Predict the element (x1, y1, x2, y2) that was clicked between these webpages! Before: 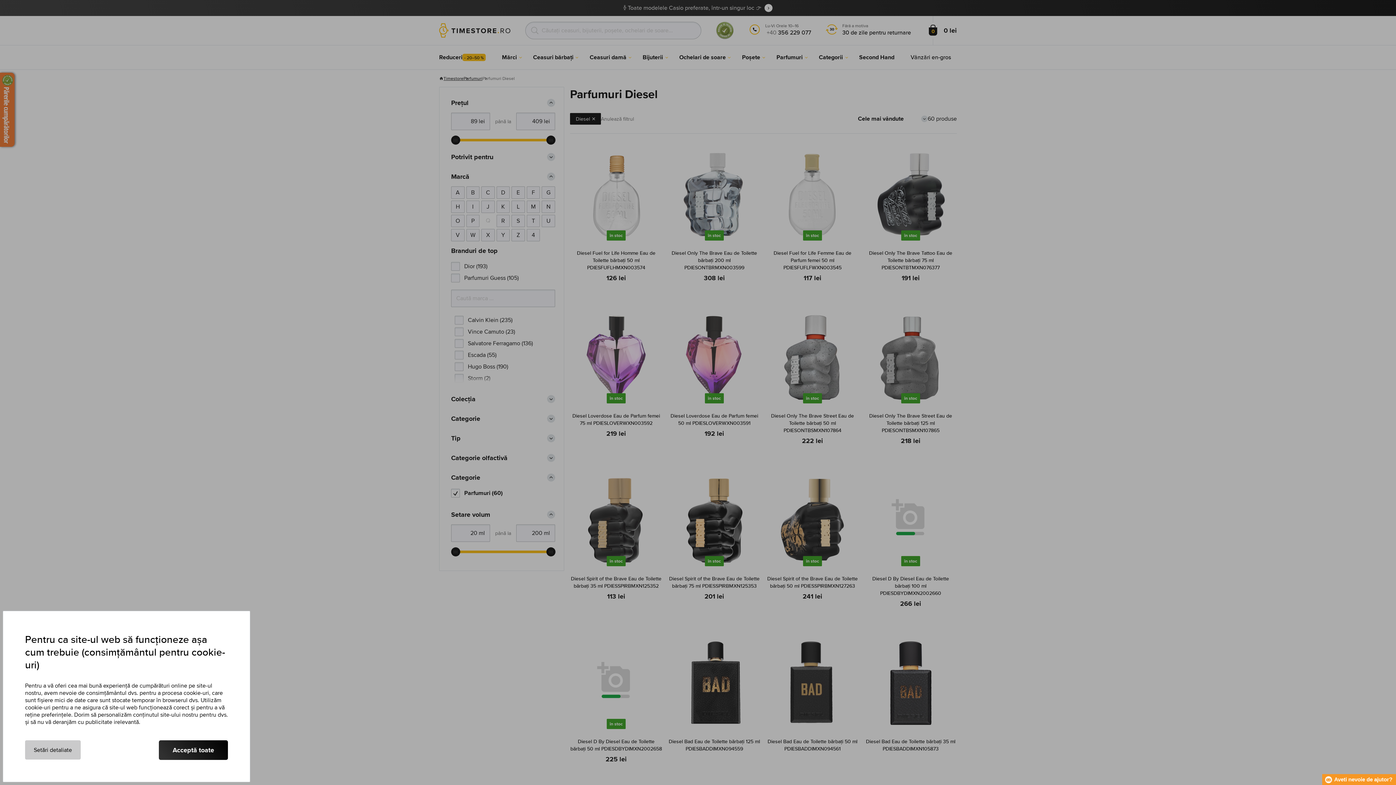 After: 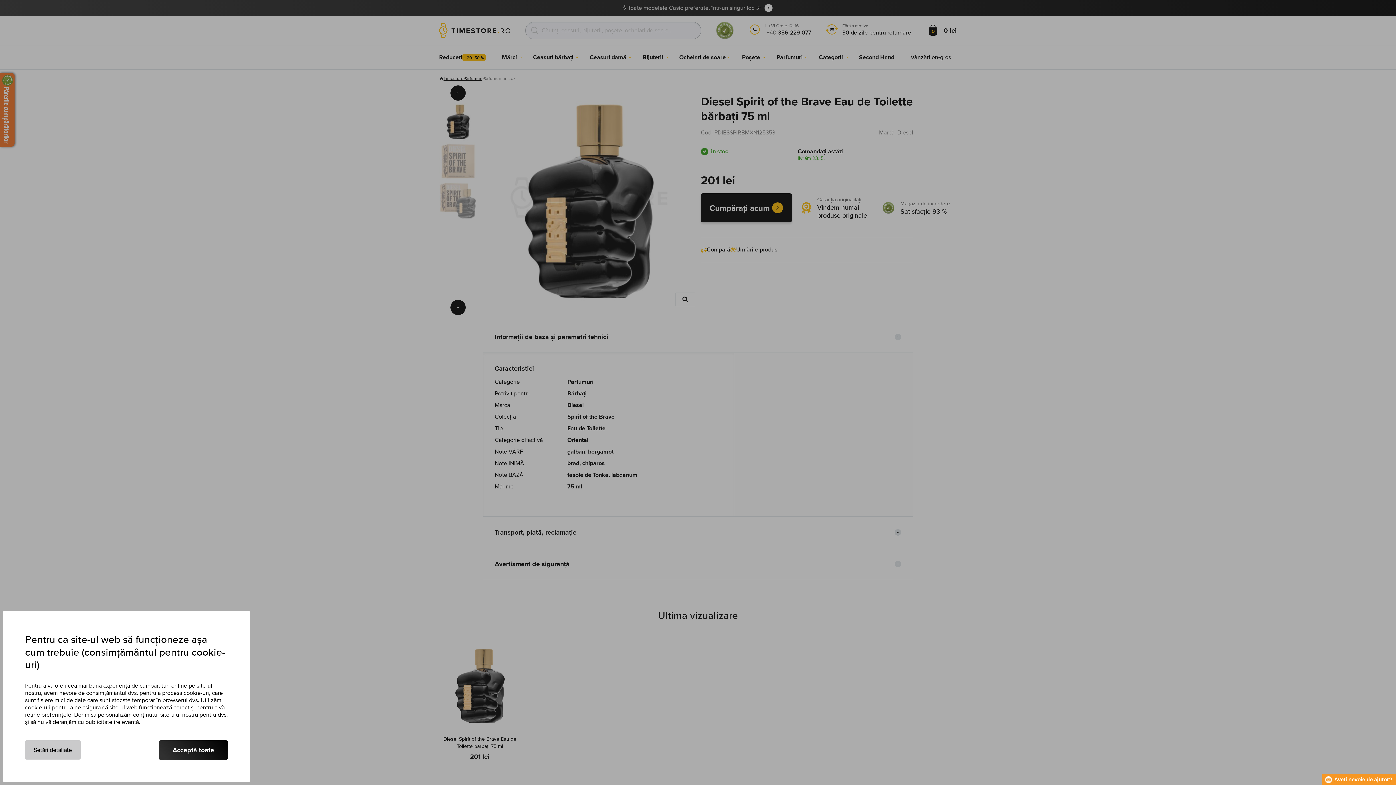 Action: label: Diesel Spirit of the Brave Eau de Toilette bărbați 75 ml PDIESSPIRBMXN125353 bbox: (669, 575, 759, 589)